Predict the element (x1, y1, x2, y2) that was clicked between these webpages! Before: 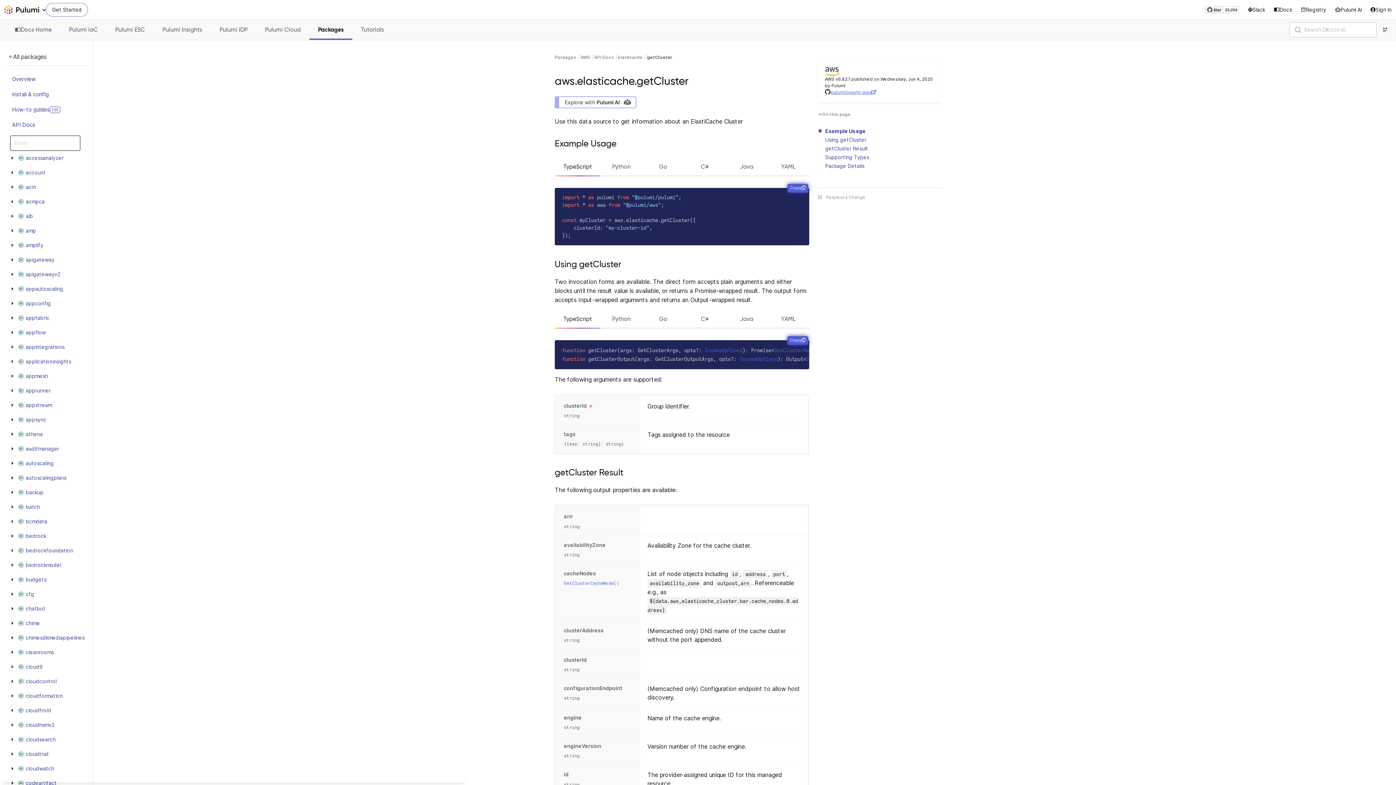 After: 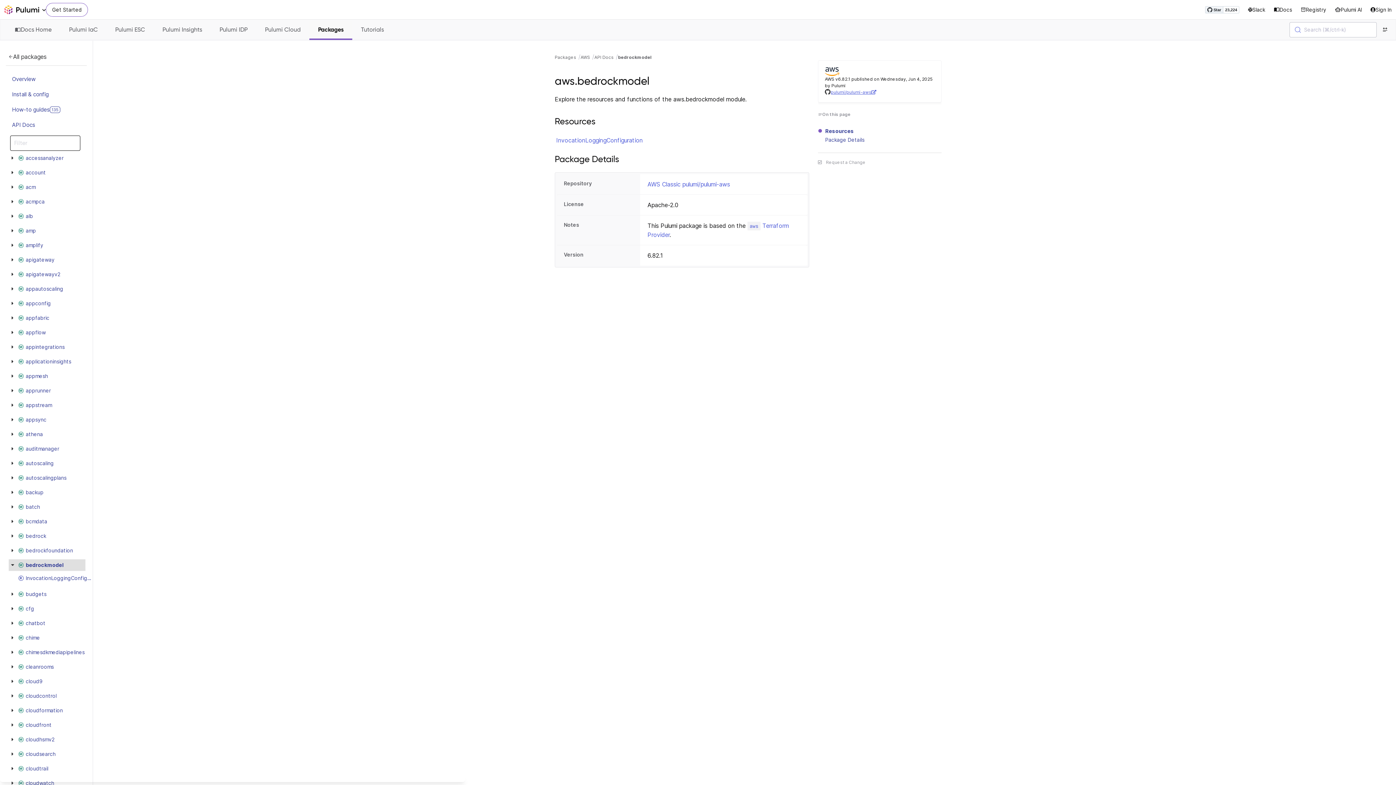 Action: bbox: (16, 561, 63, 569) label: bedrockmodel